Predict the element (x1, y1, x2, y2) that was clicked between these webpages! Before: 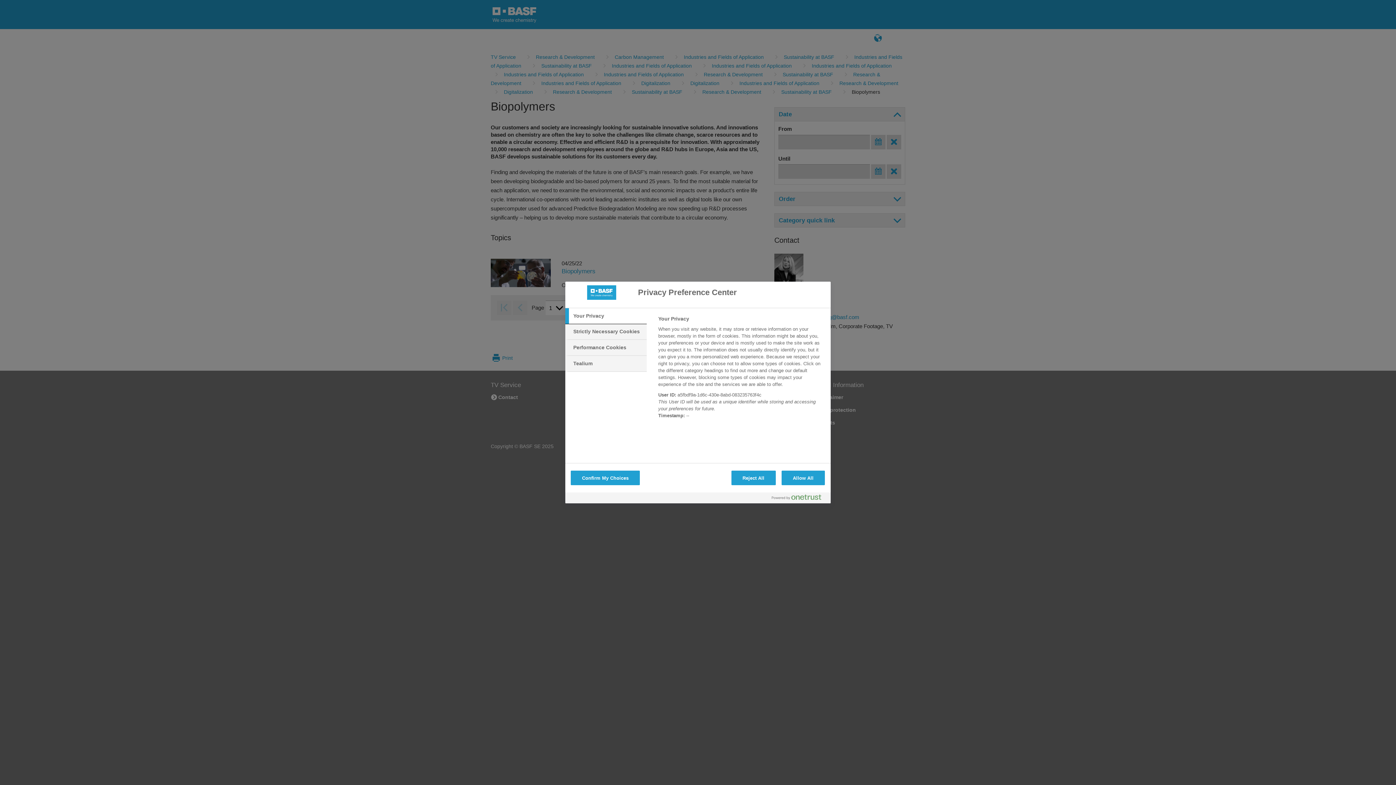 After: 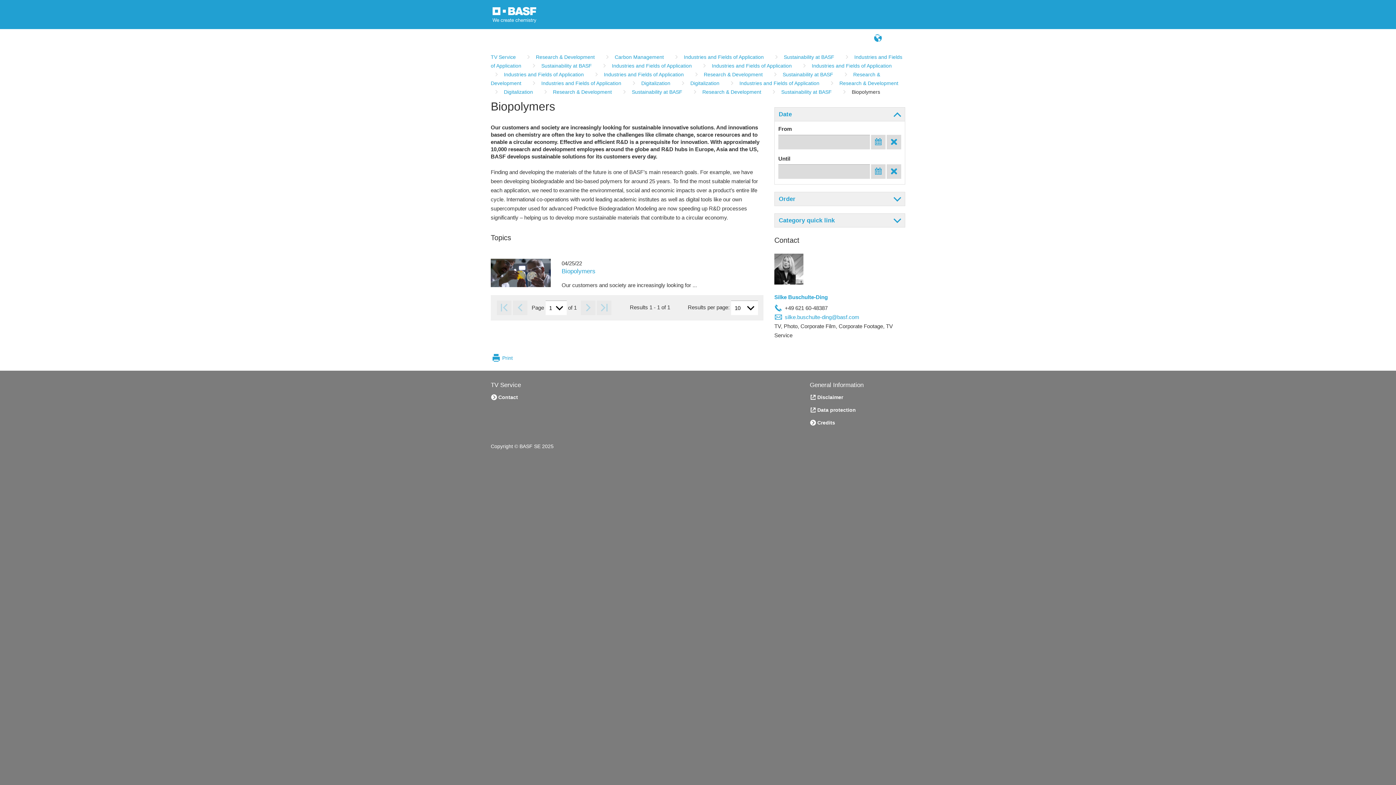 Action: bbox: (570, 470, 640, 485) label: Confirm My Choices